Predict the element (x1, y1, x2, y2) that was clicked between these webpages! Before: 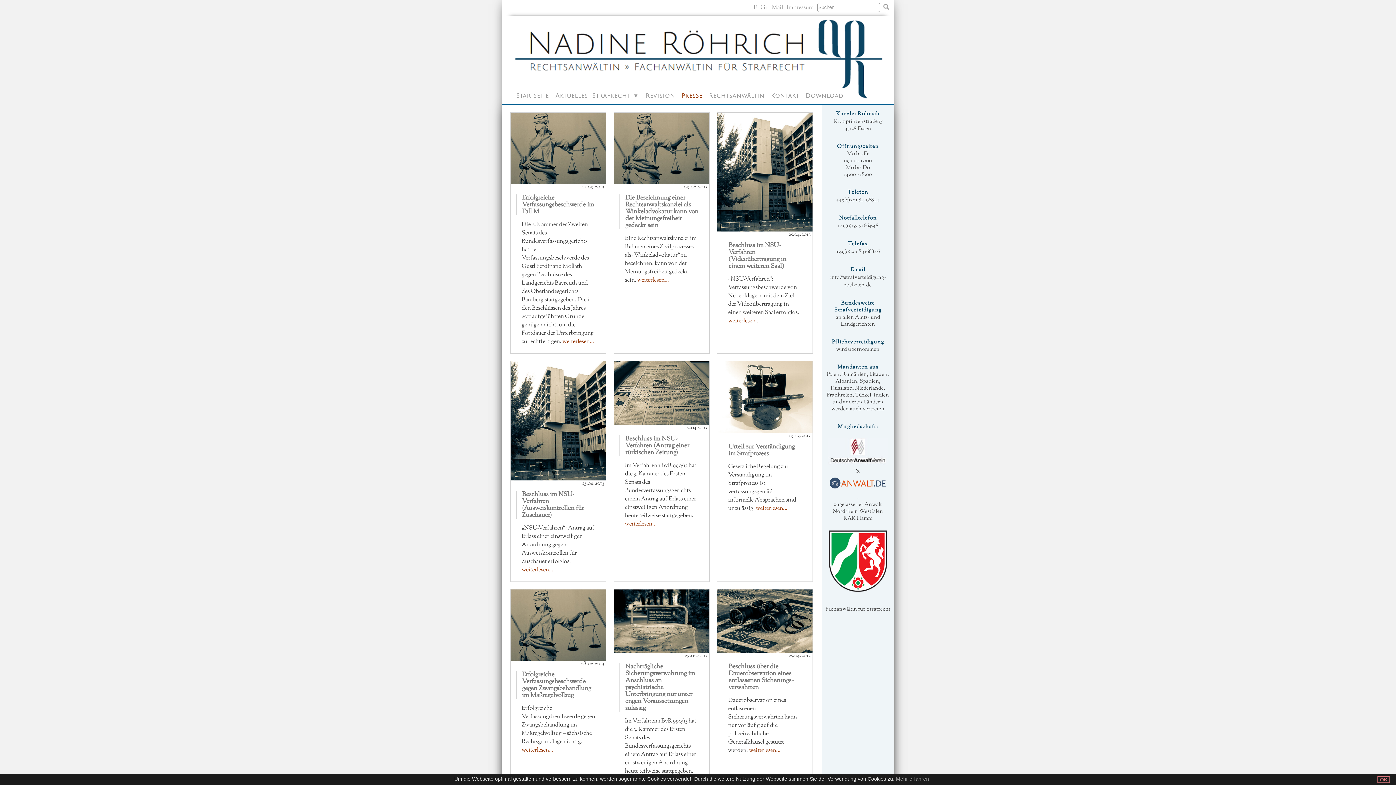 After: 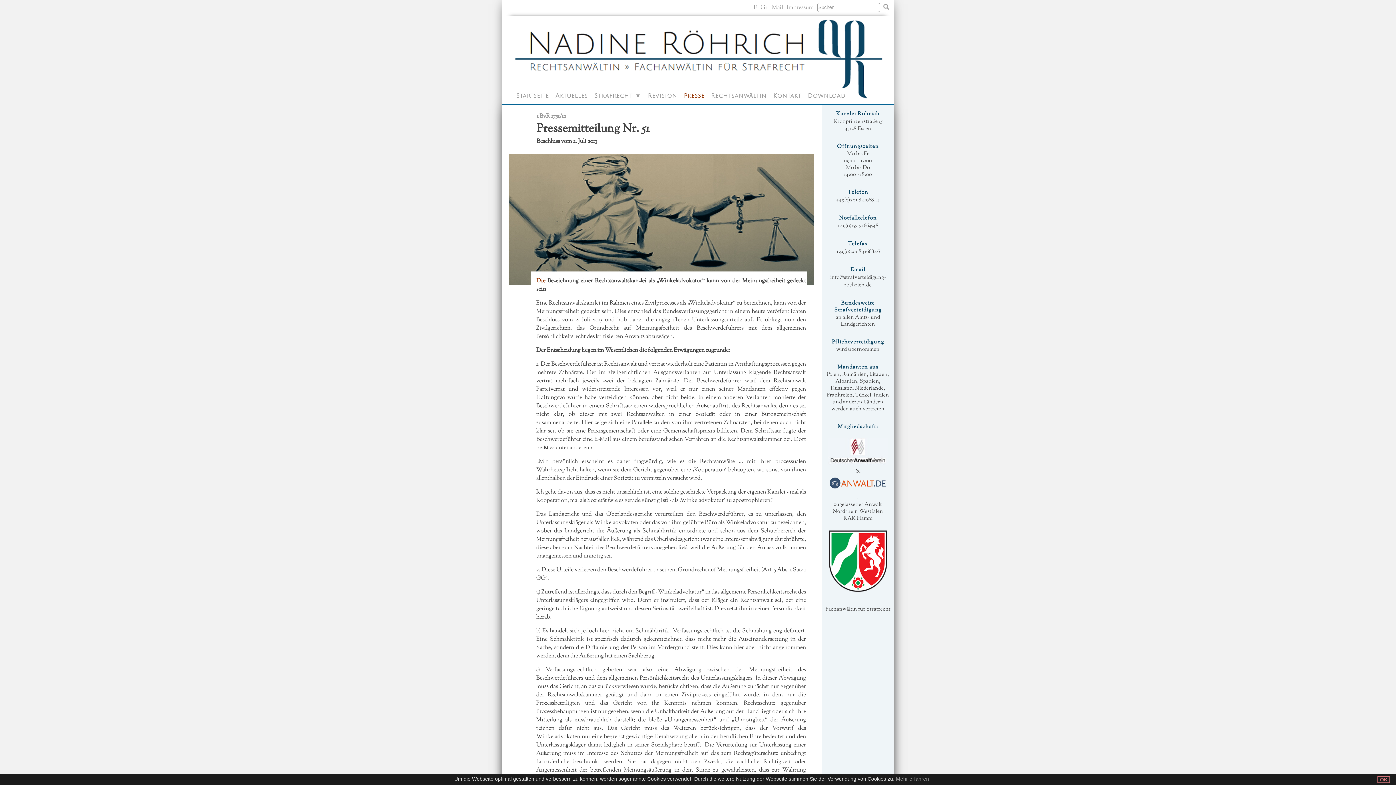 Action: bbox: (637, 276, 669, 284) label: weiterlesen...